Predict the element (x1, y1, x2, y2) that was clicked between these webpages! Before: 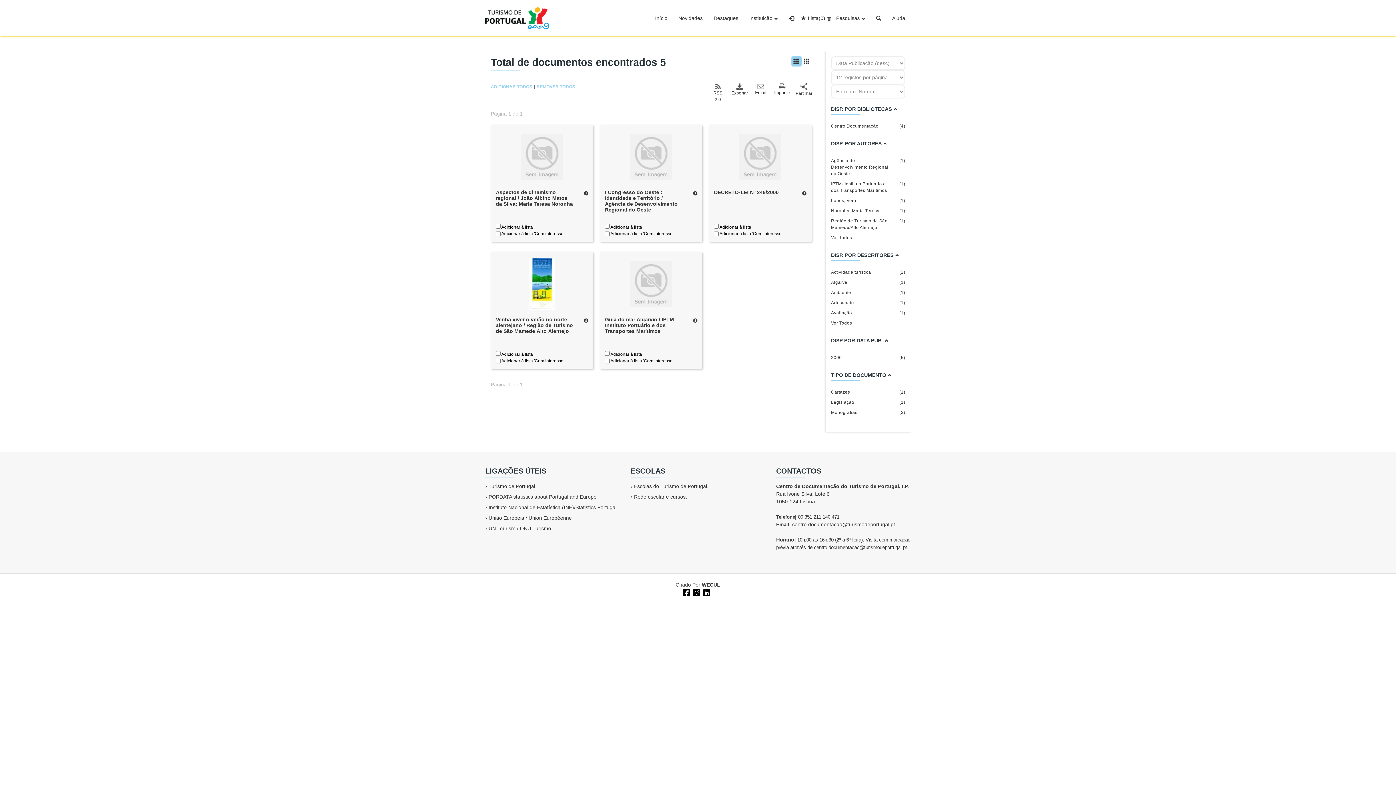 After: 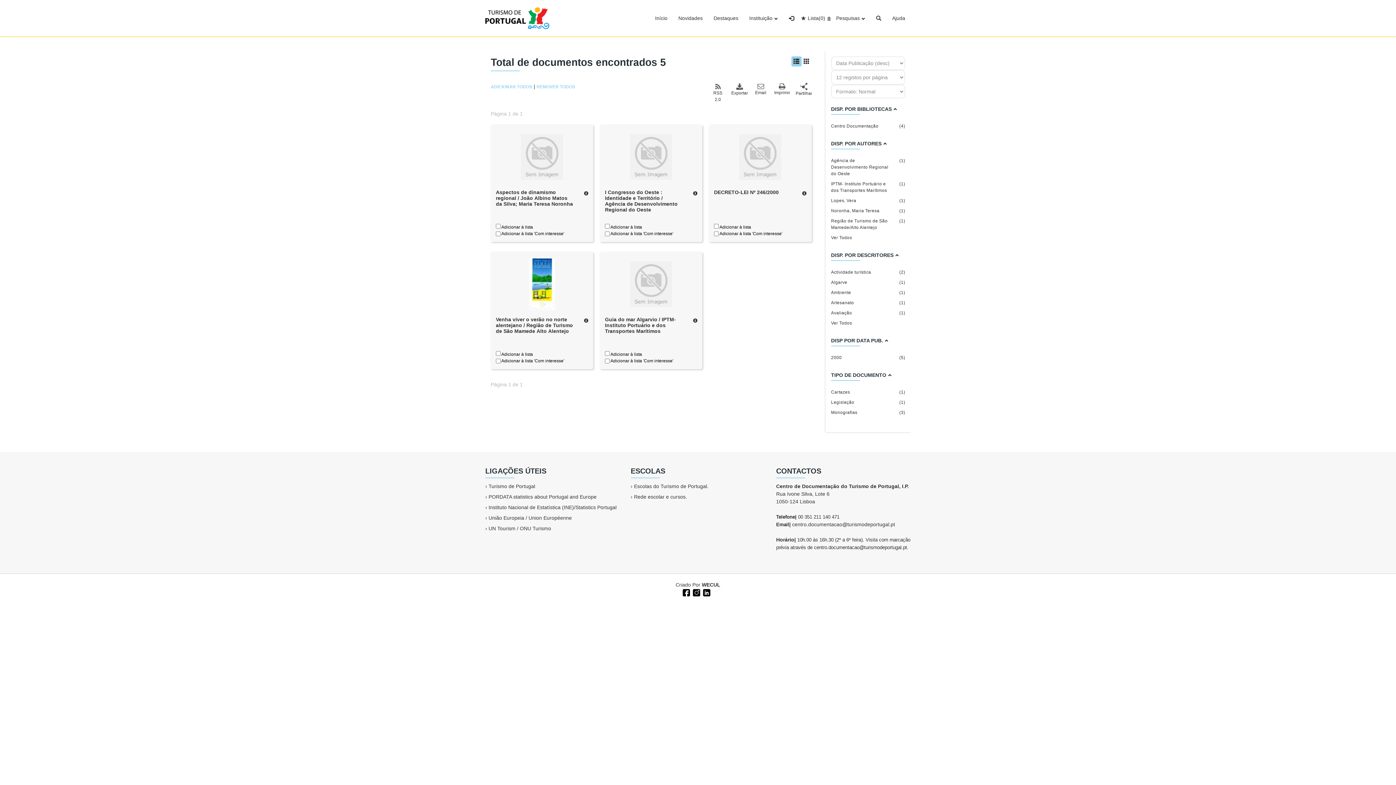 Action: bbox: (791, 56, 801, 66)